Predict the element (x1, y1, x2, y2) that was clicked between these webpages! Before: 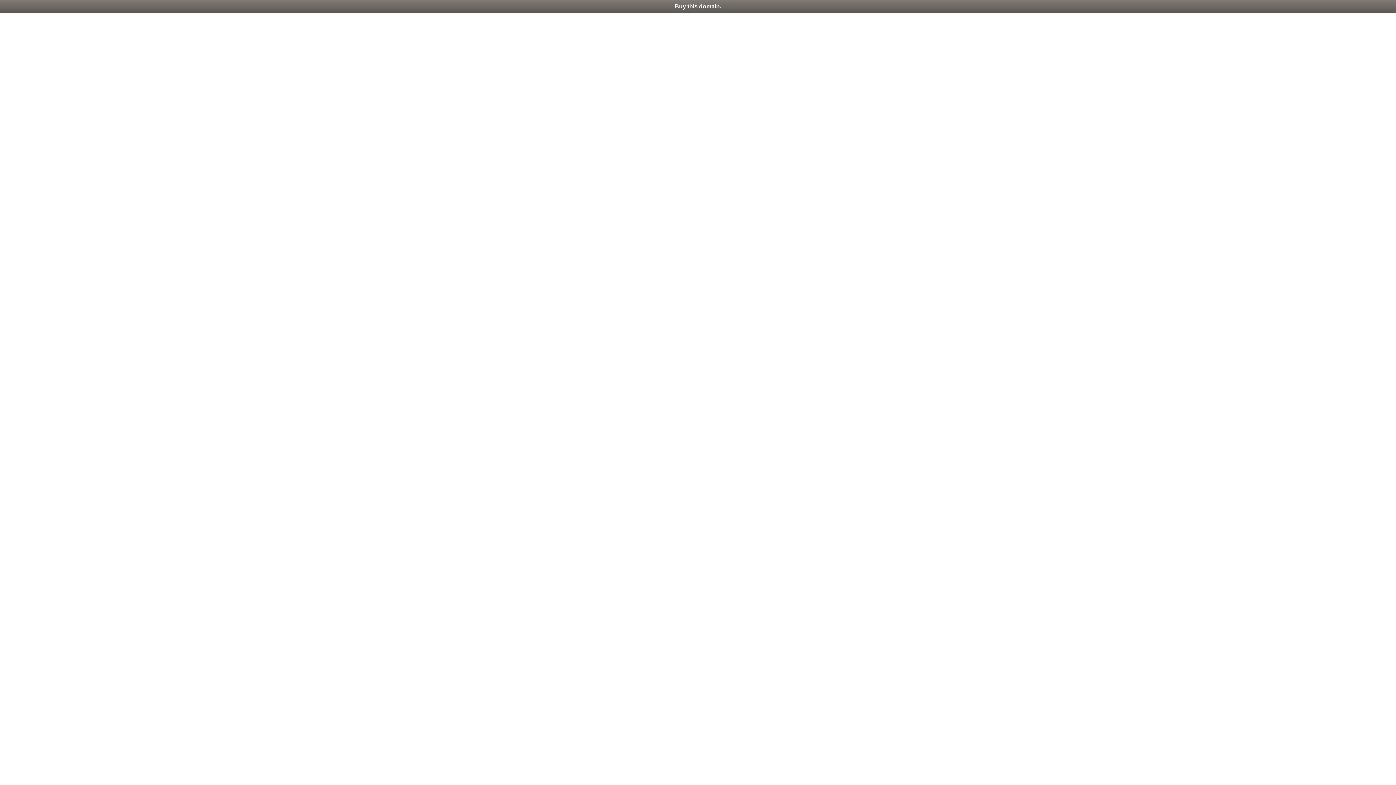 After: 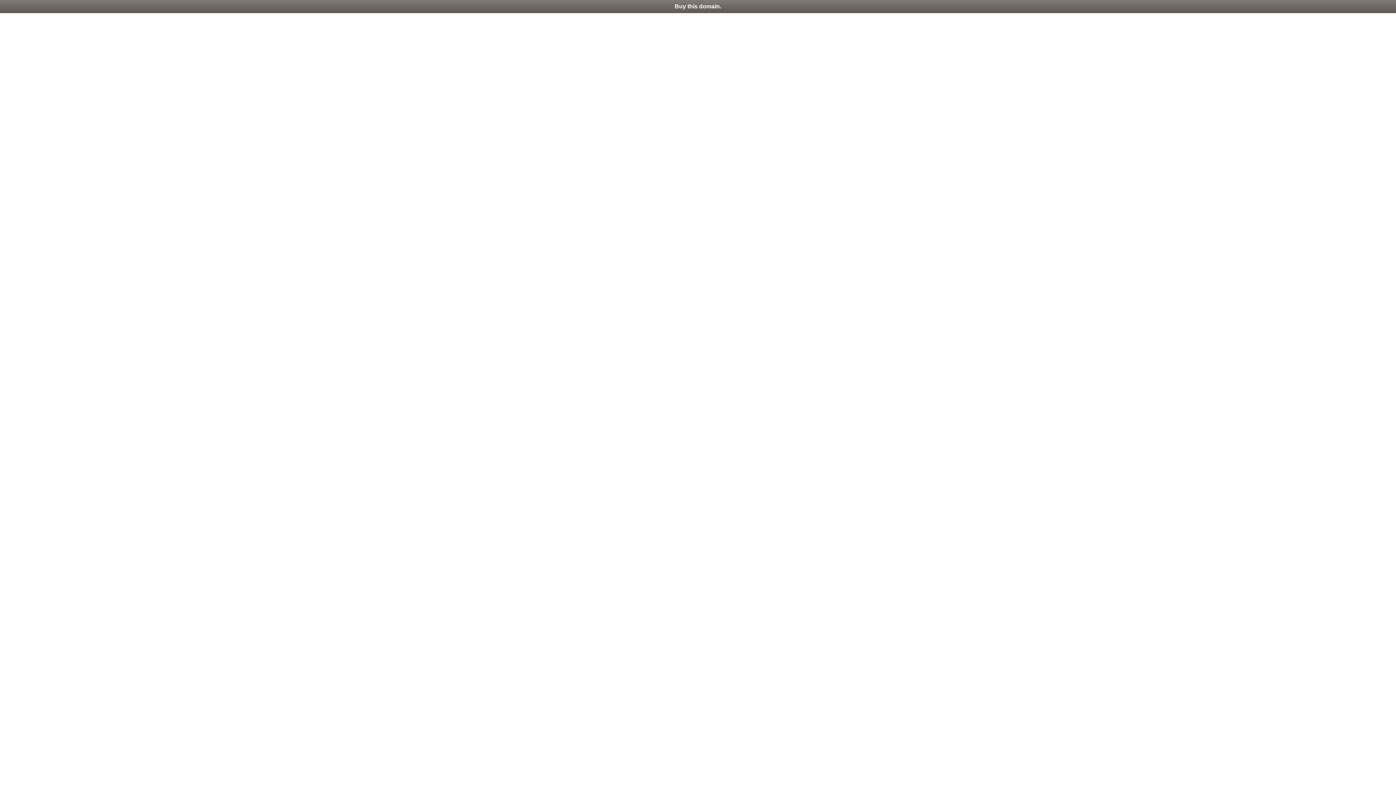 Action: bbox: (0, 0, 1396, 13) label: Buy this domain.